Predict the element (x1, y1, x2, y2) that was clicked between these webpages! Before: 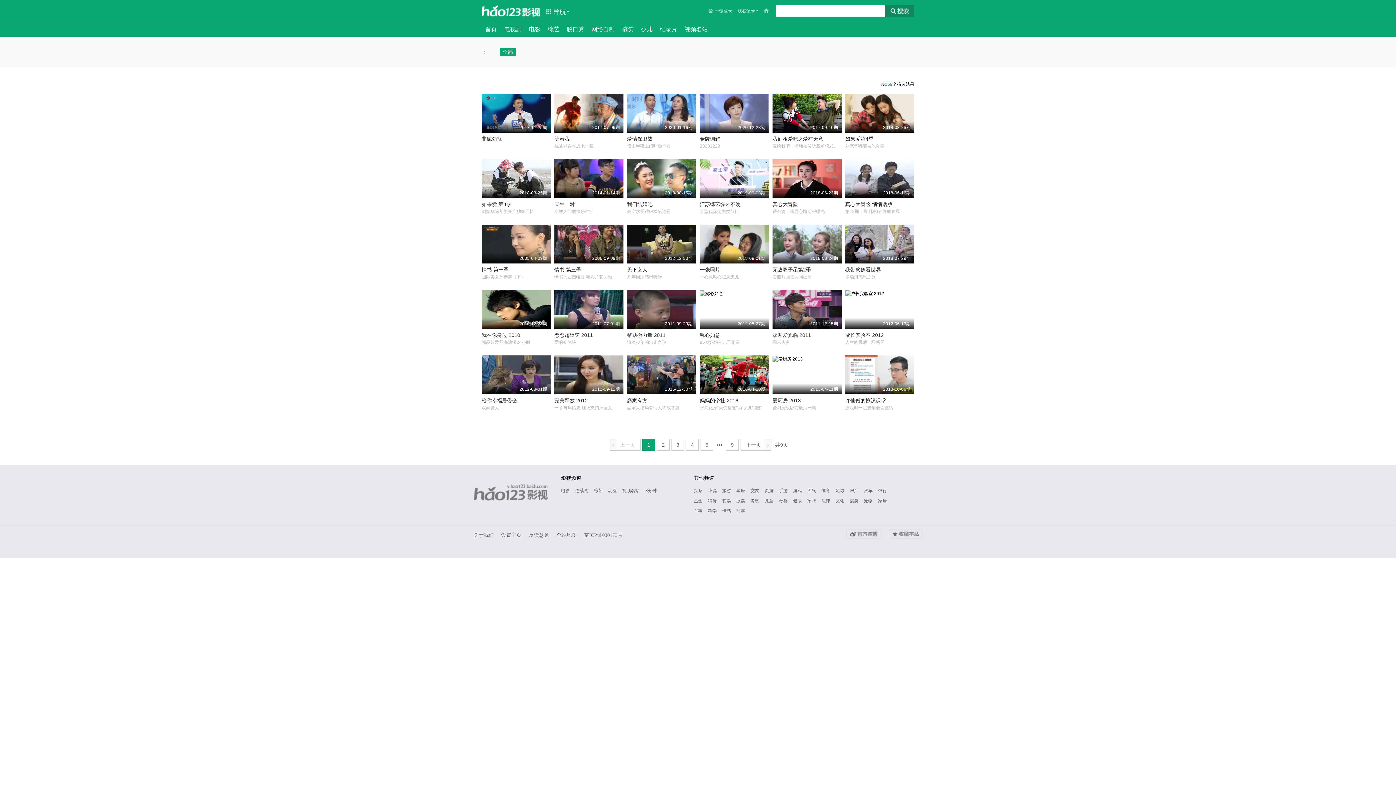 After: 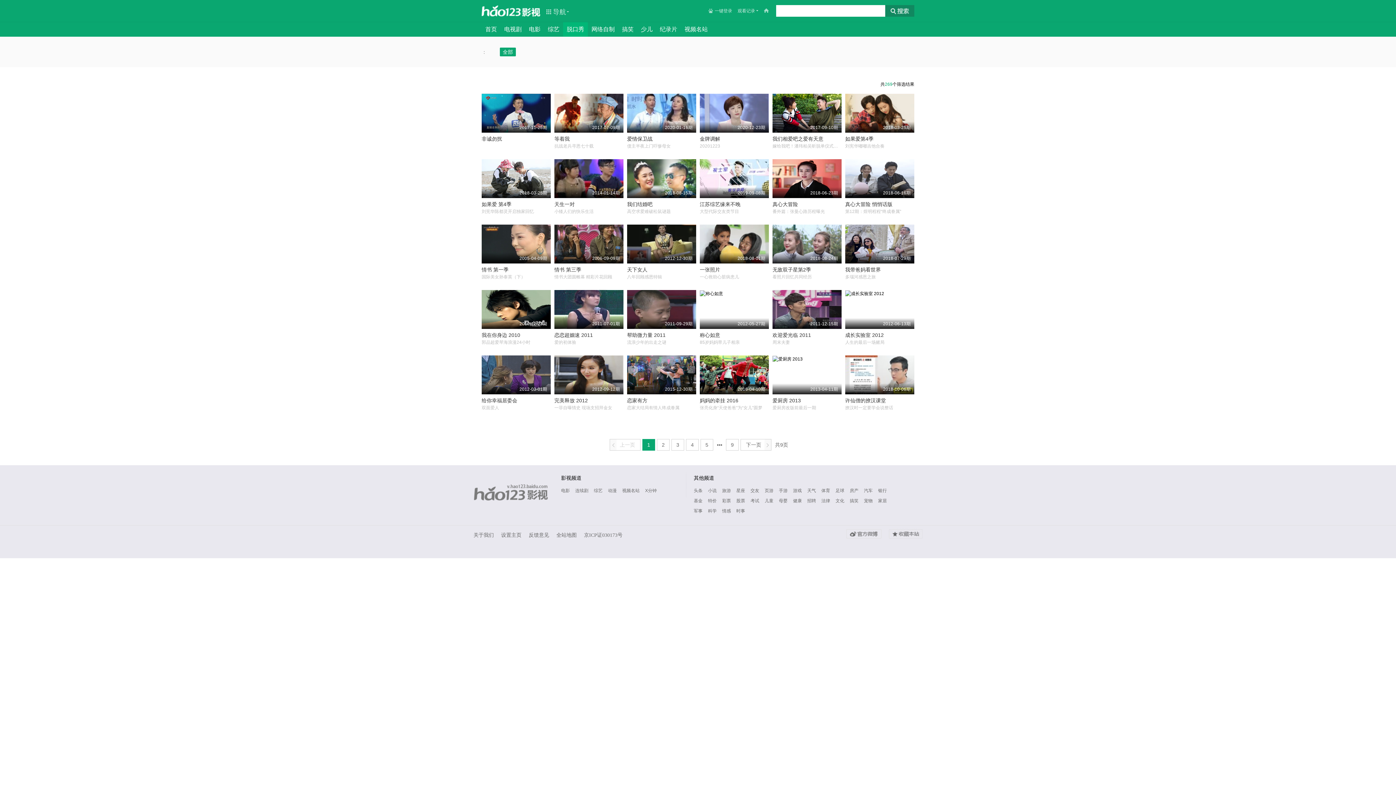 Action: label: 脱口秀 bbox: (563, 22, 588, 36)